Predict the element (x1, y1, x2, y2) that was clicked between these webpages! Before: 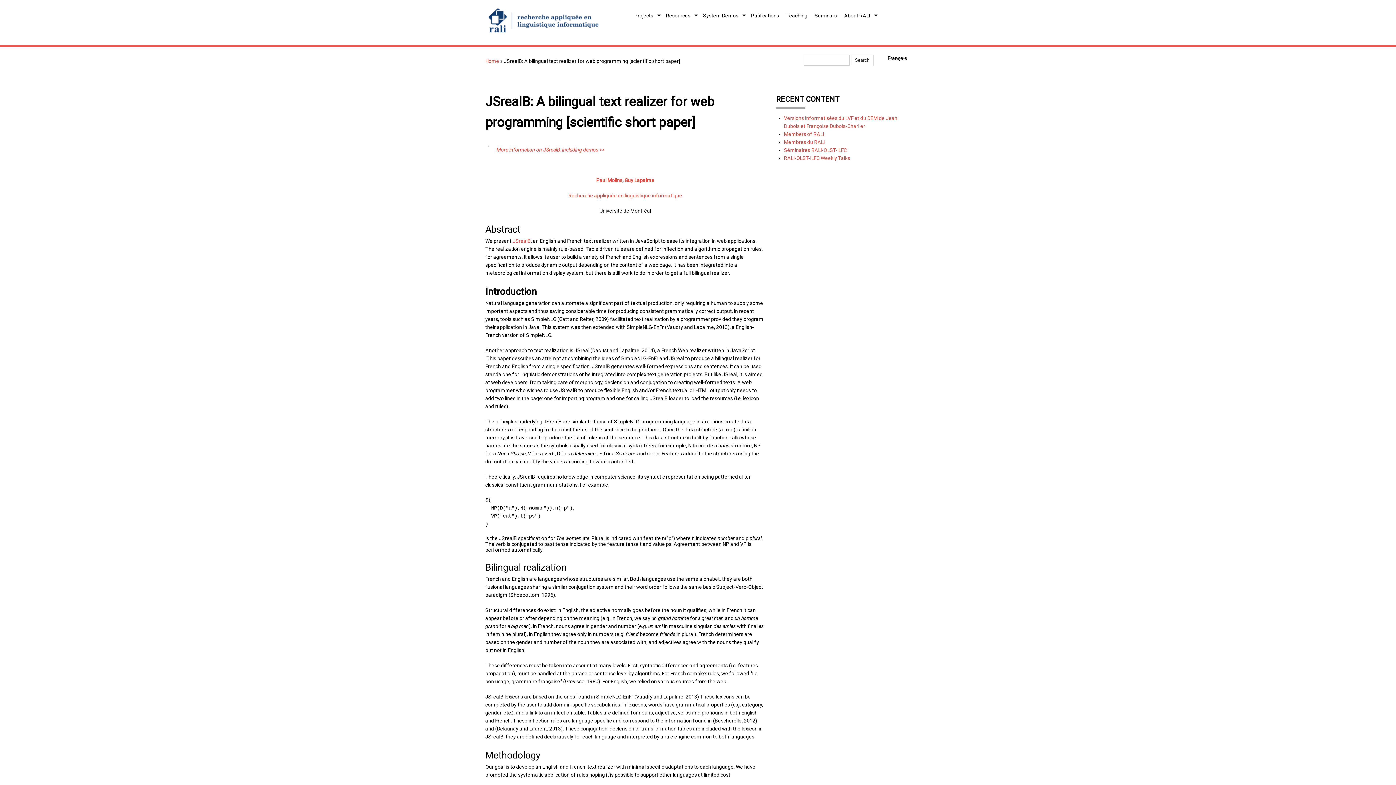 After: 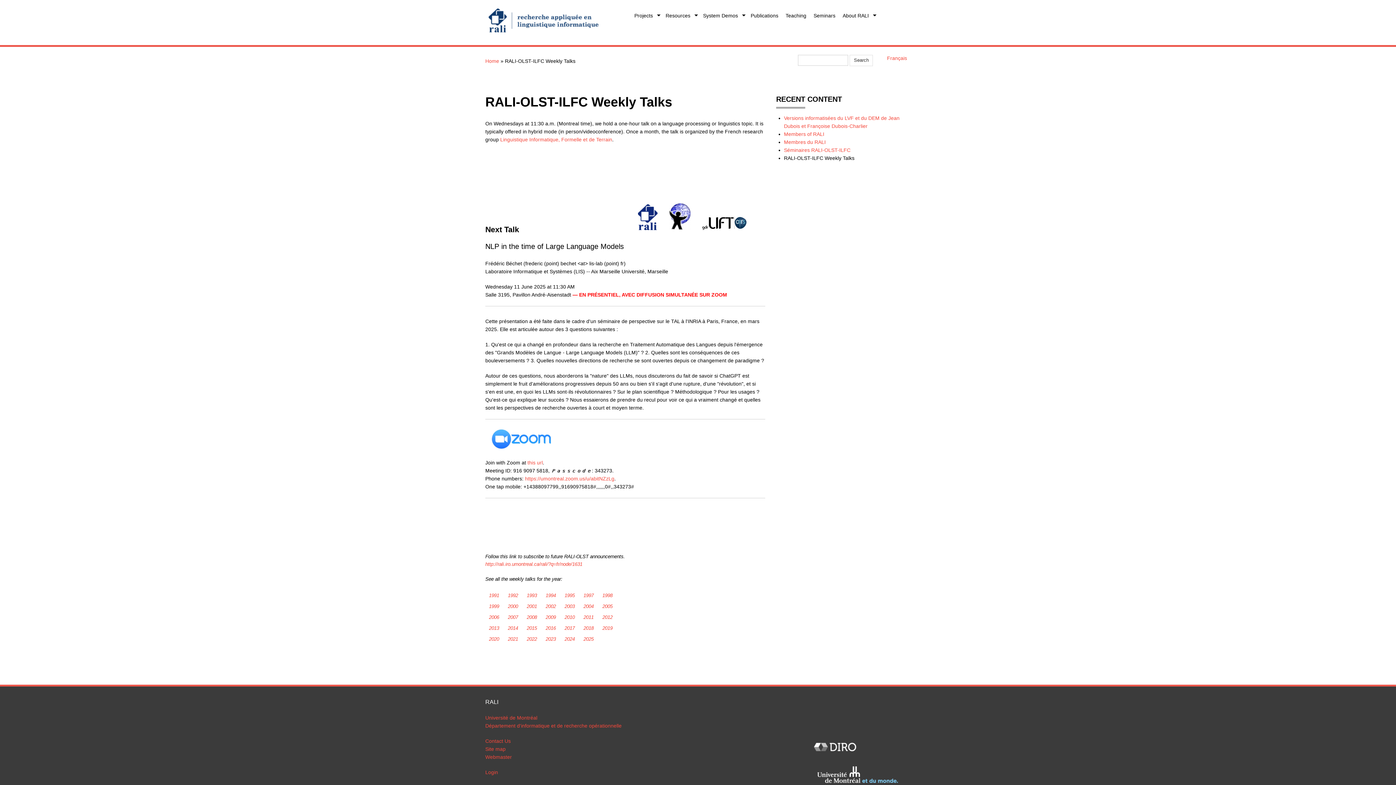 Action: label: RALI-OLST-ILFC Weekly Talks bbox: (784, 155, 850, 161)